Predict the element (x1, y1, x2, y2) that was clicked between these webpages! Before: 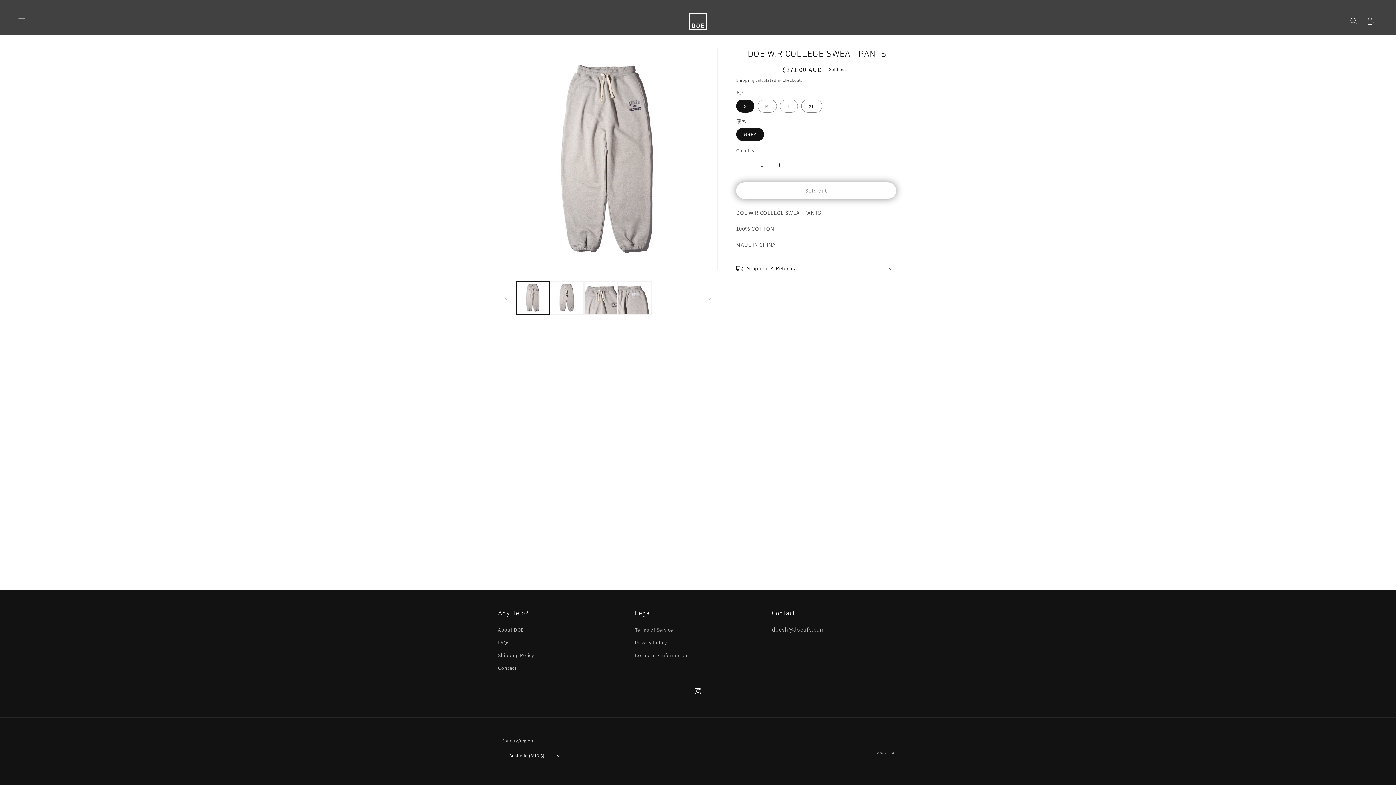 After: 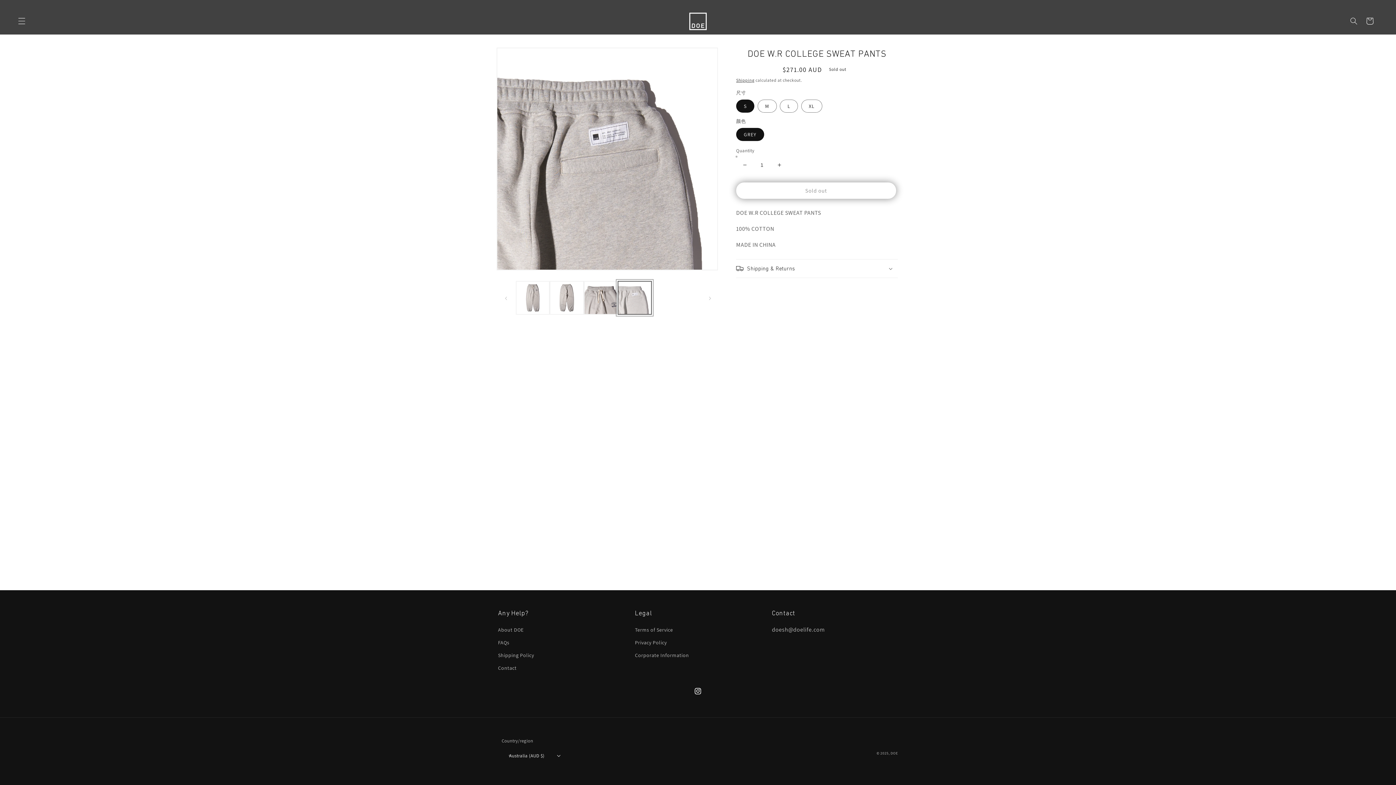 Action: bbox: (617, 281, 651, 315) label: Load image 4 in gallery view